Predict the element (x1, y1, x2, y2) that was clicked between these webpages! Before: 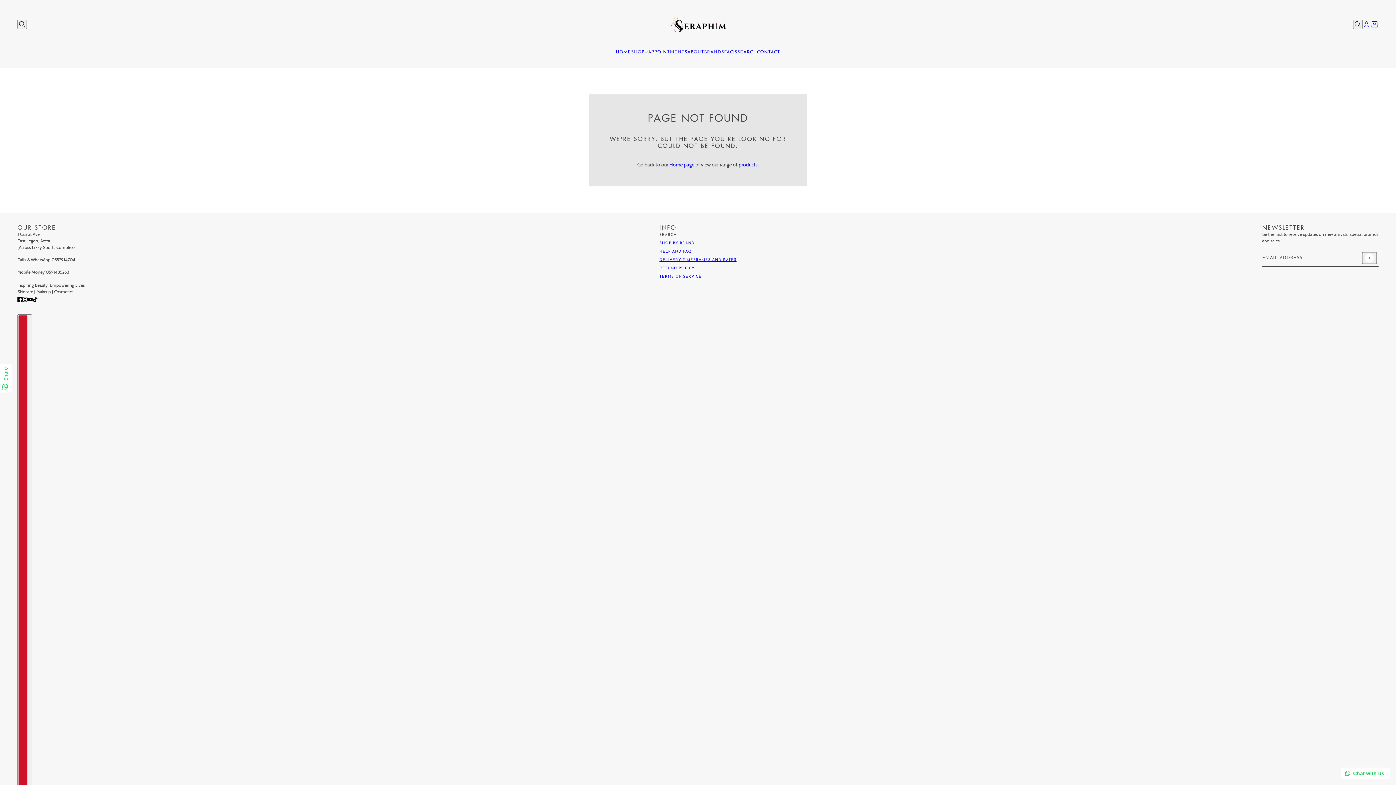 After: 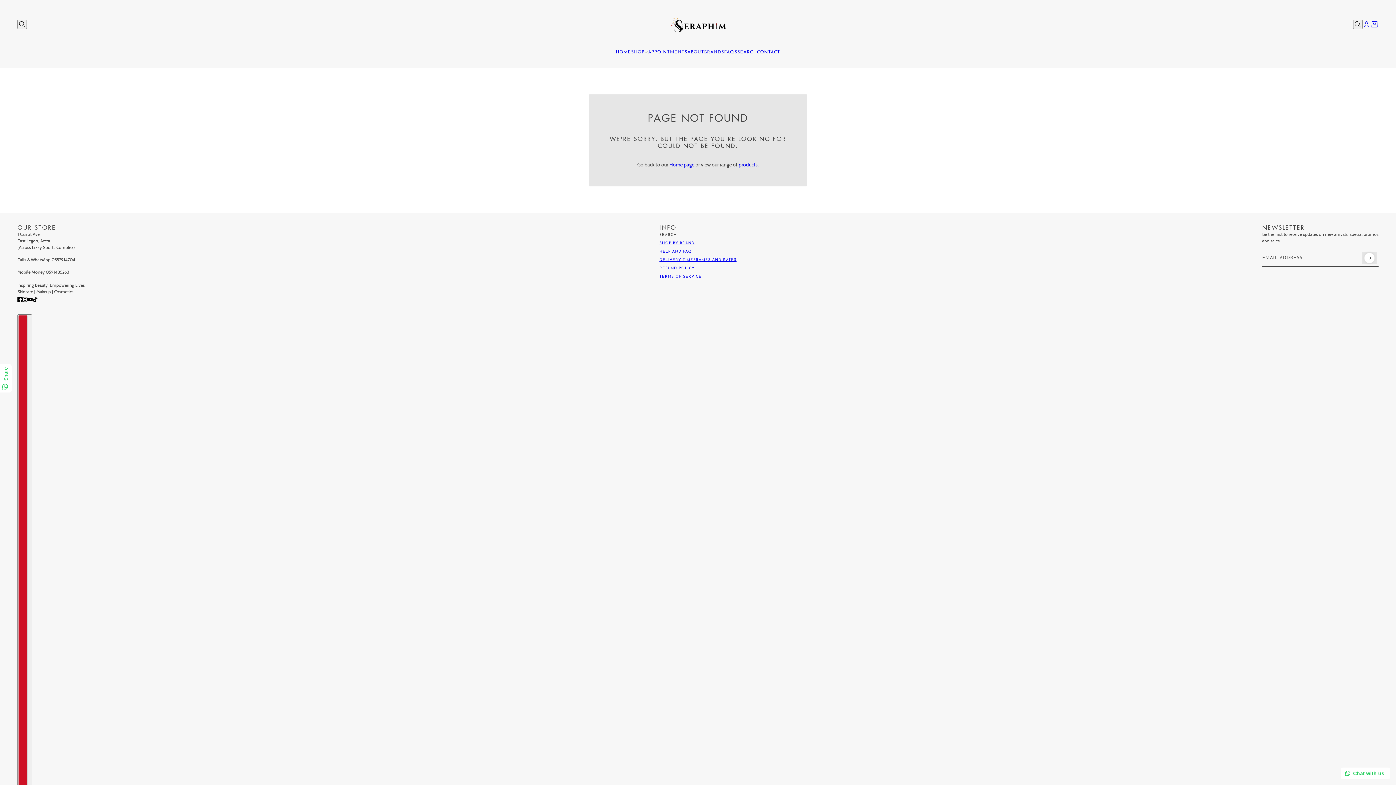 Action: label: Submit bbox: (1362, 252, 1377, 264)